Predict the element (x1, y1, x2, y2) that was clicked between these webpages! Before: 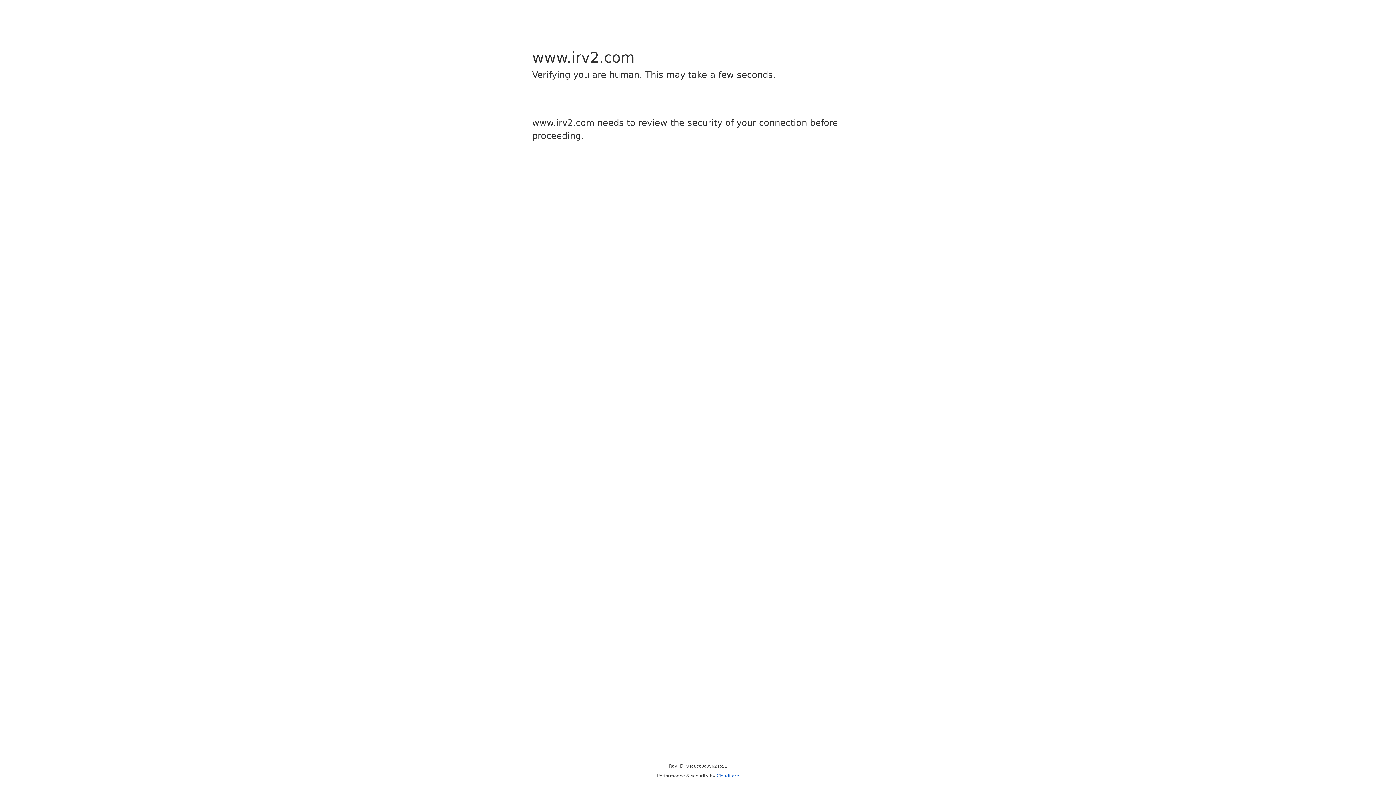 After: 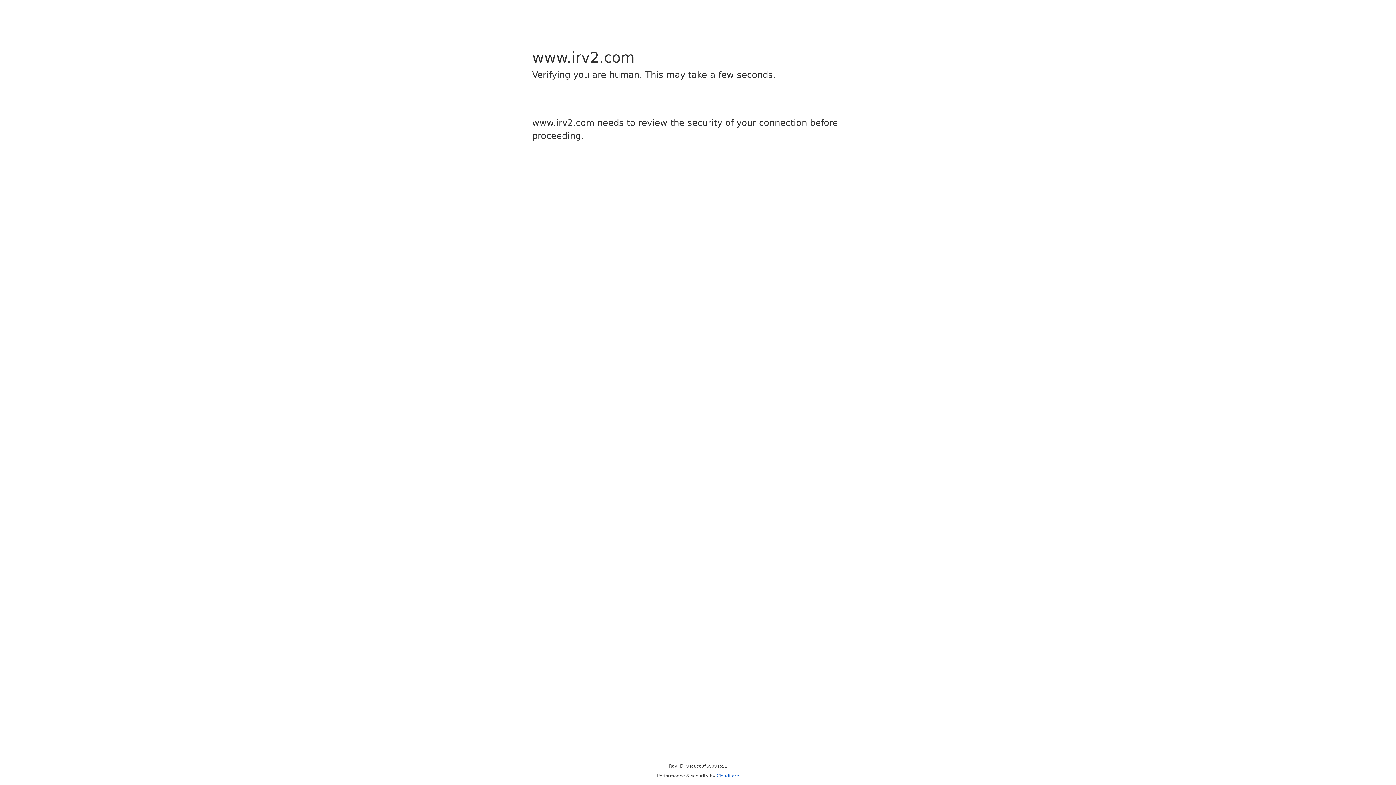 Action: label: Cloudflare bbox: (716, 773, 739, 778)